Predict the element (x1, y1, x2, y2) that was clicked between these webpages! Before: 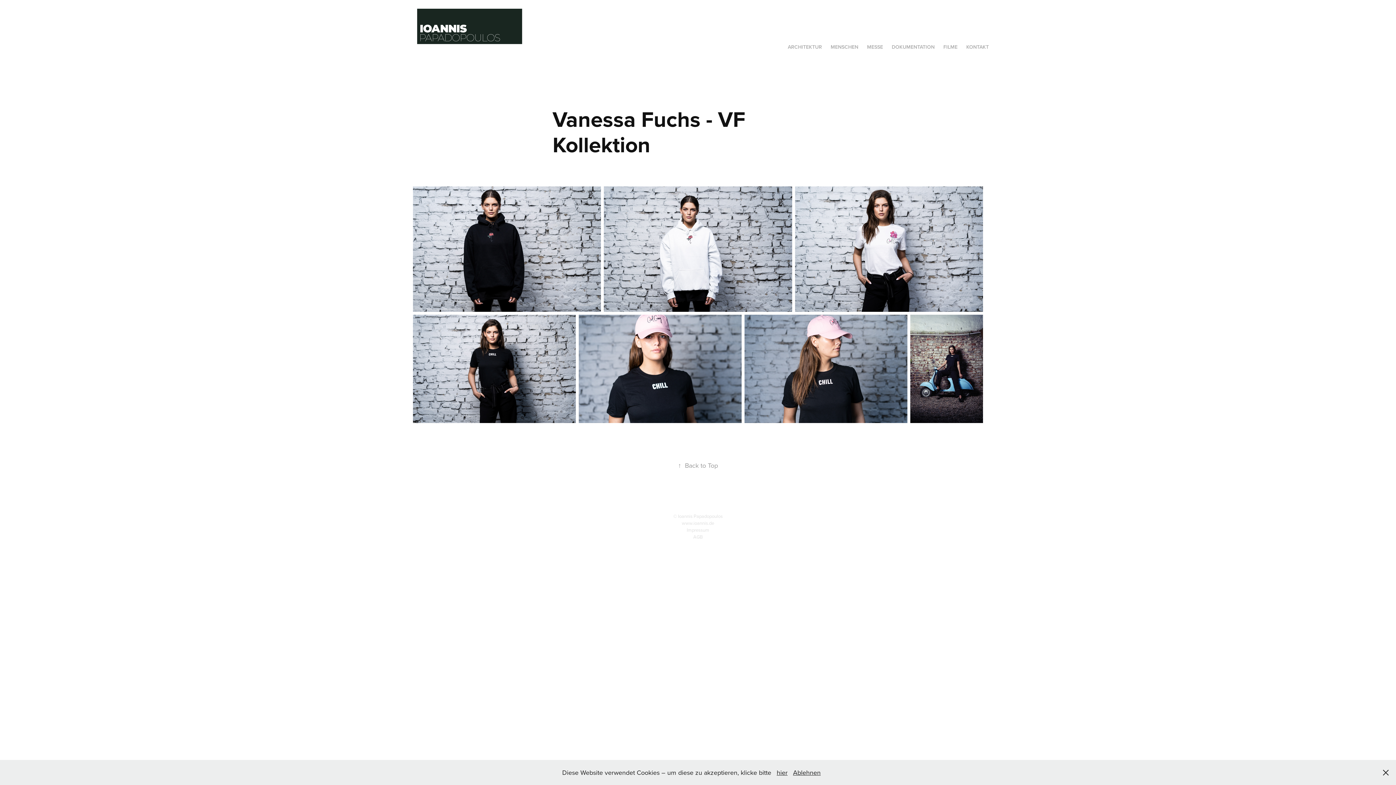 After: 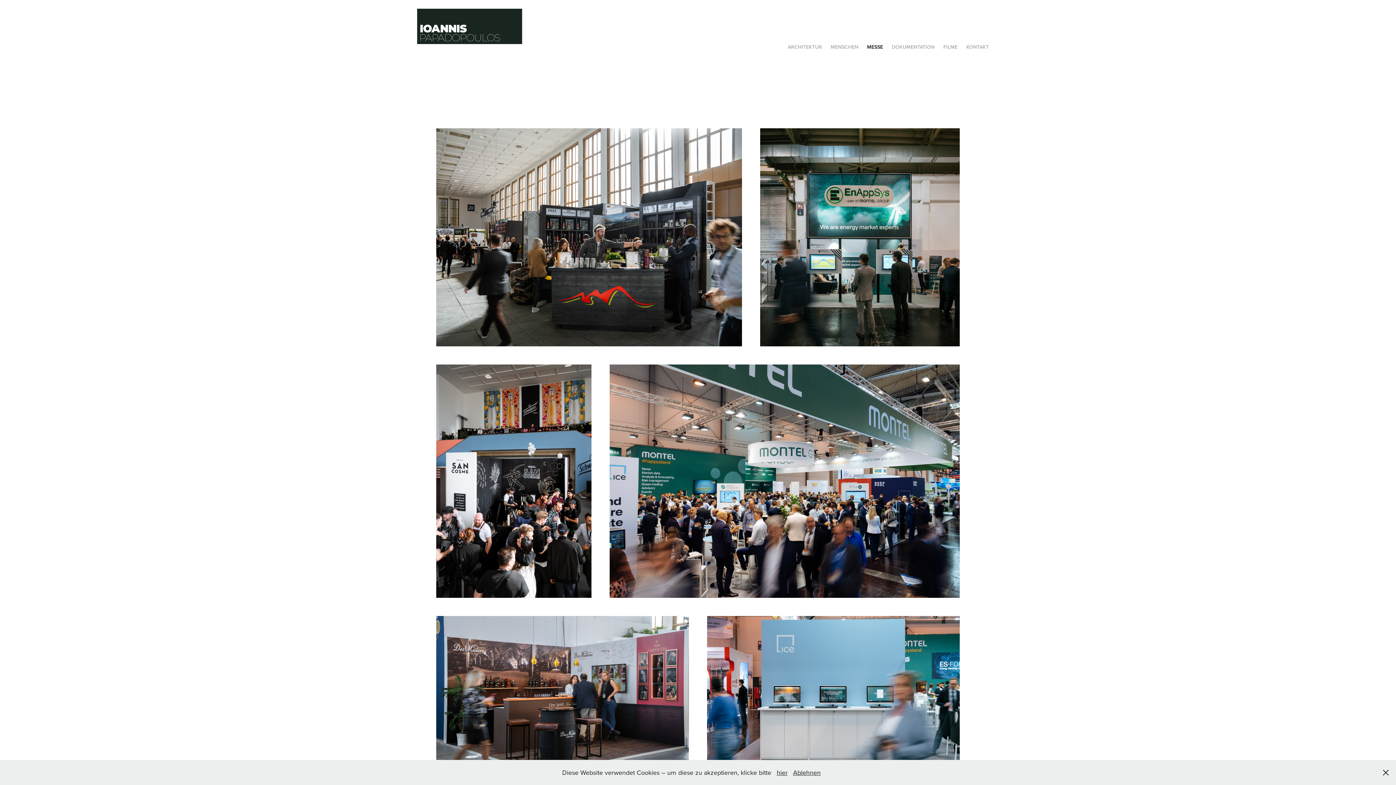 Action: bbox: (867, 43, 883, 50) label: MESSE